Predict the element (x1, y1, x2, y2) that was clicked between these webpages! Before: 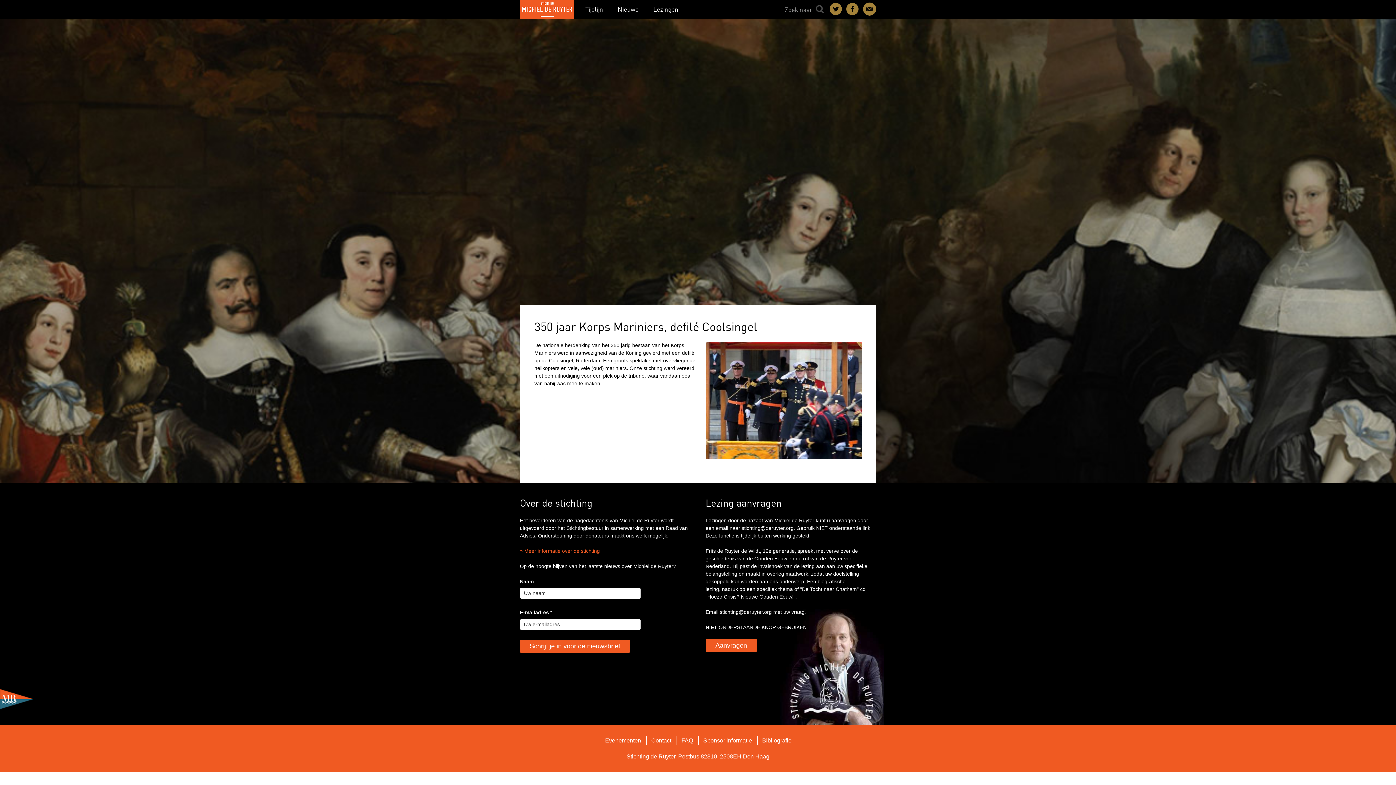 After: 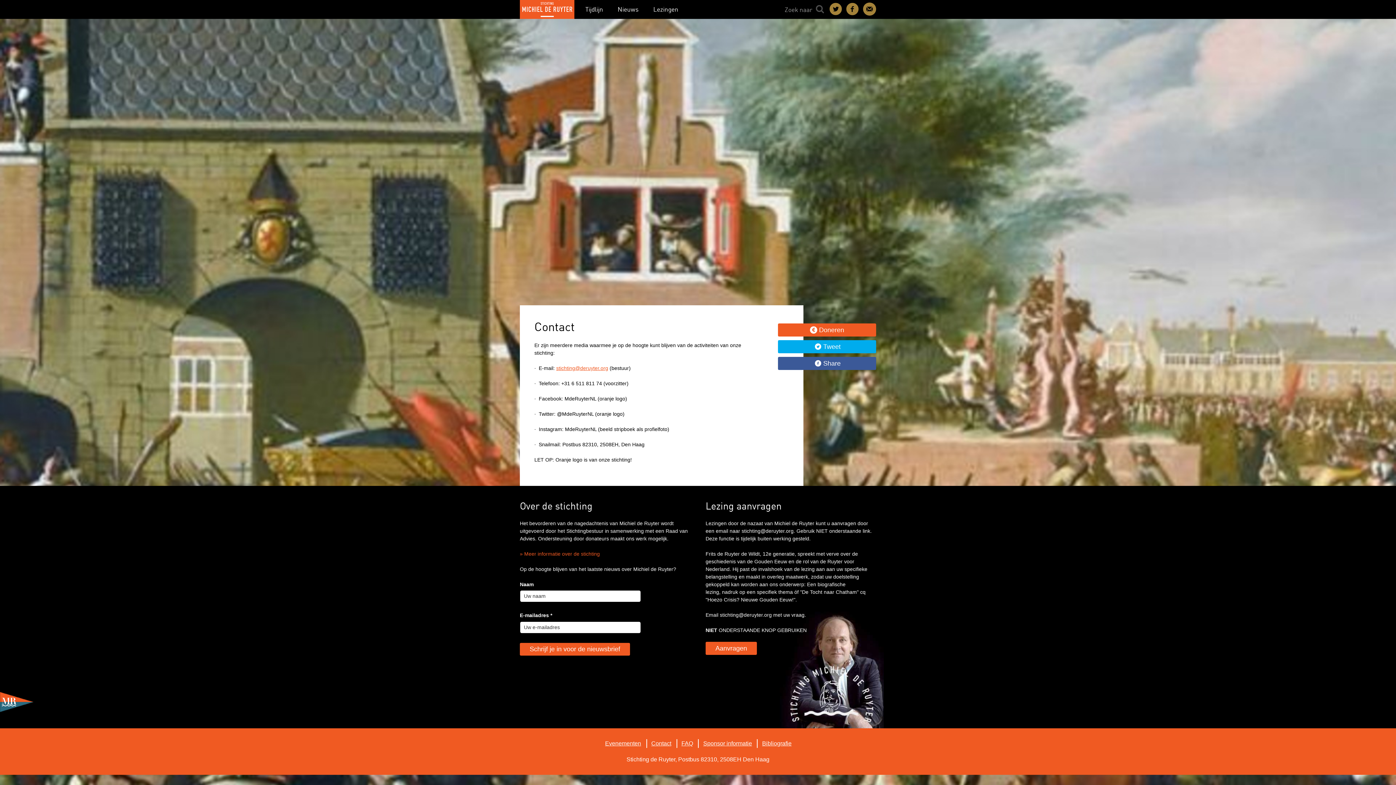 Action: label: Contact bbox: (651, 737, 671, 743)